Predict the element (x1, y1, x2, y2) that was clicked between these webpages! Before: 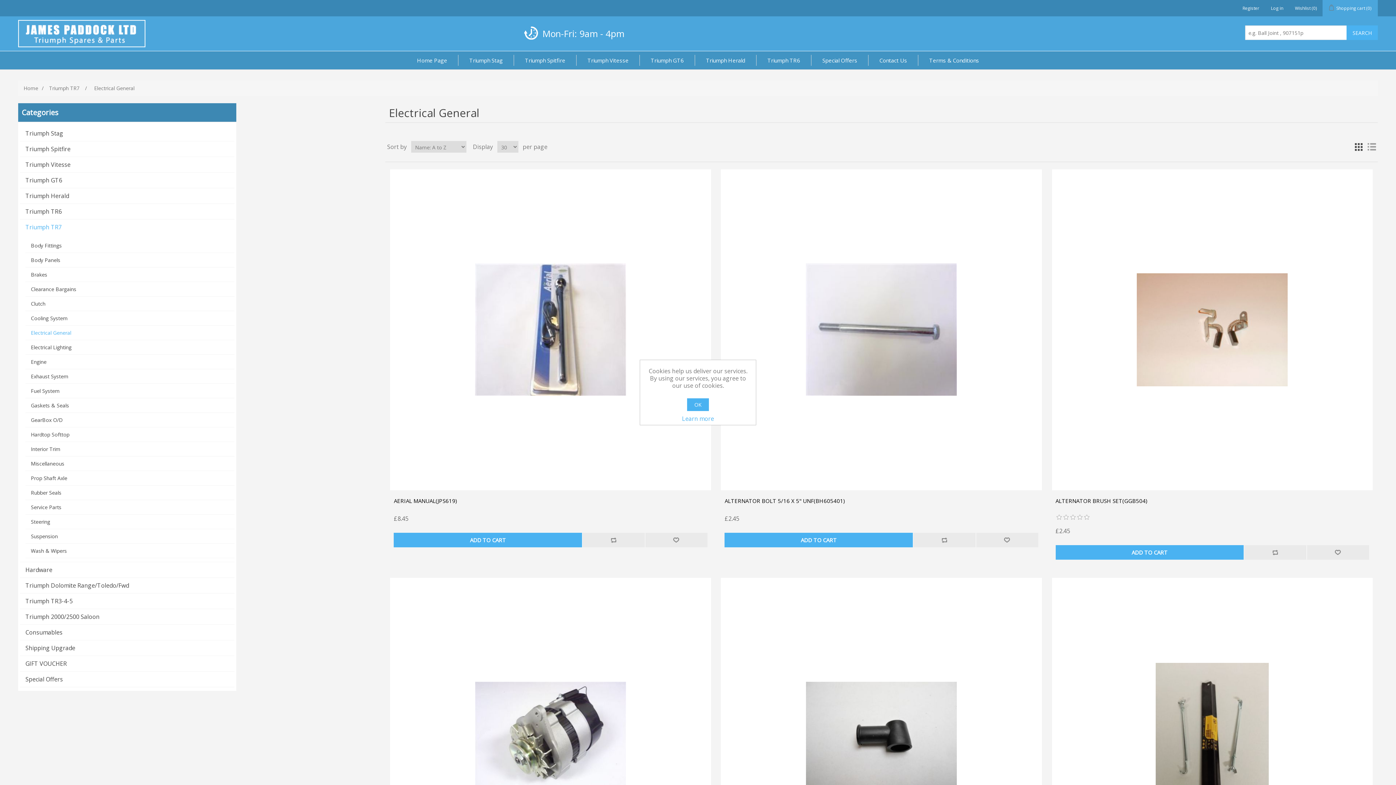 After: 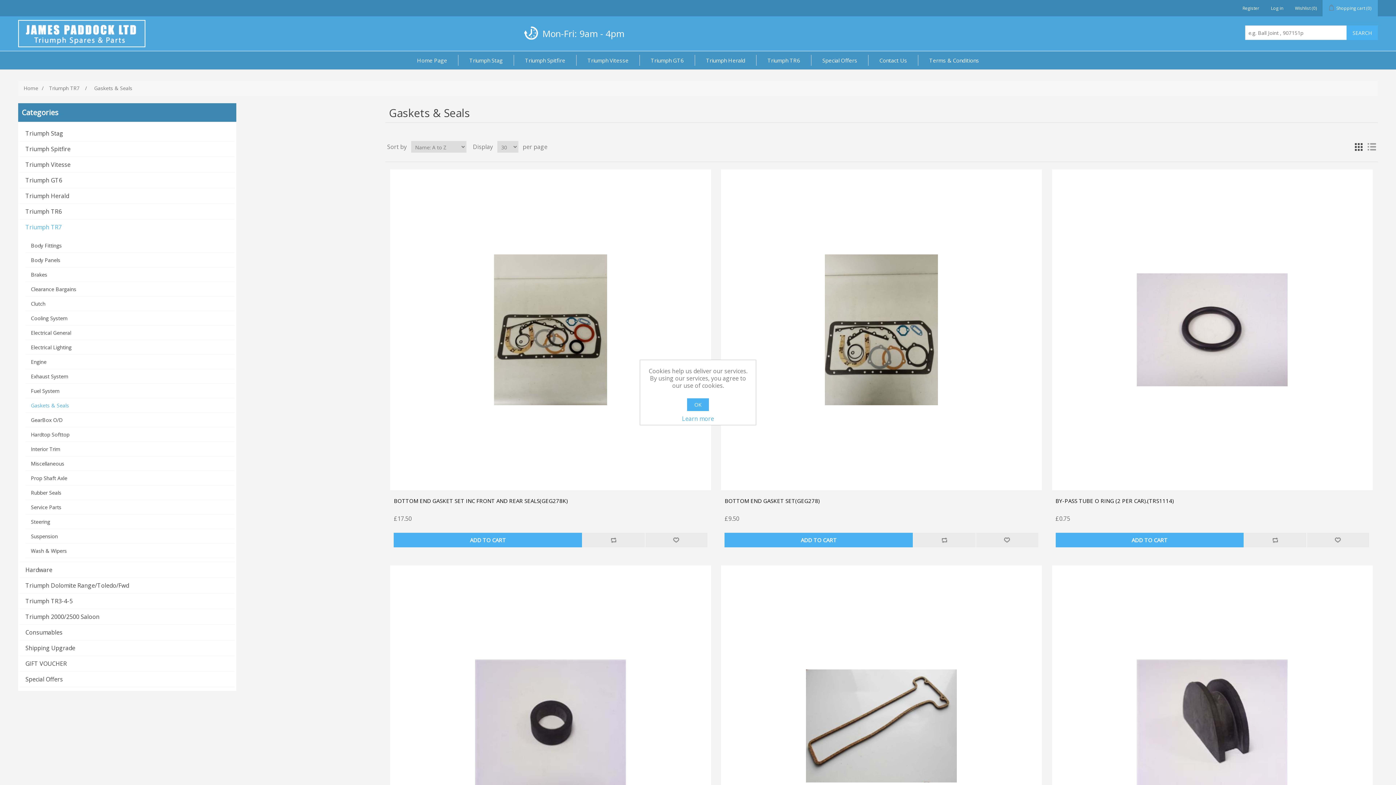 Action: bbox: (30, 400, 69, 410) label: Gaskets & Seals